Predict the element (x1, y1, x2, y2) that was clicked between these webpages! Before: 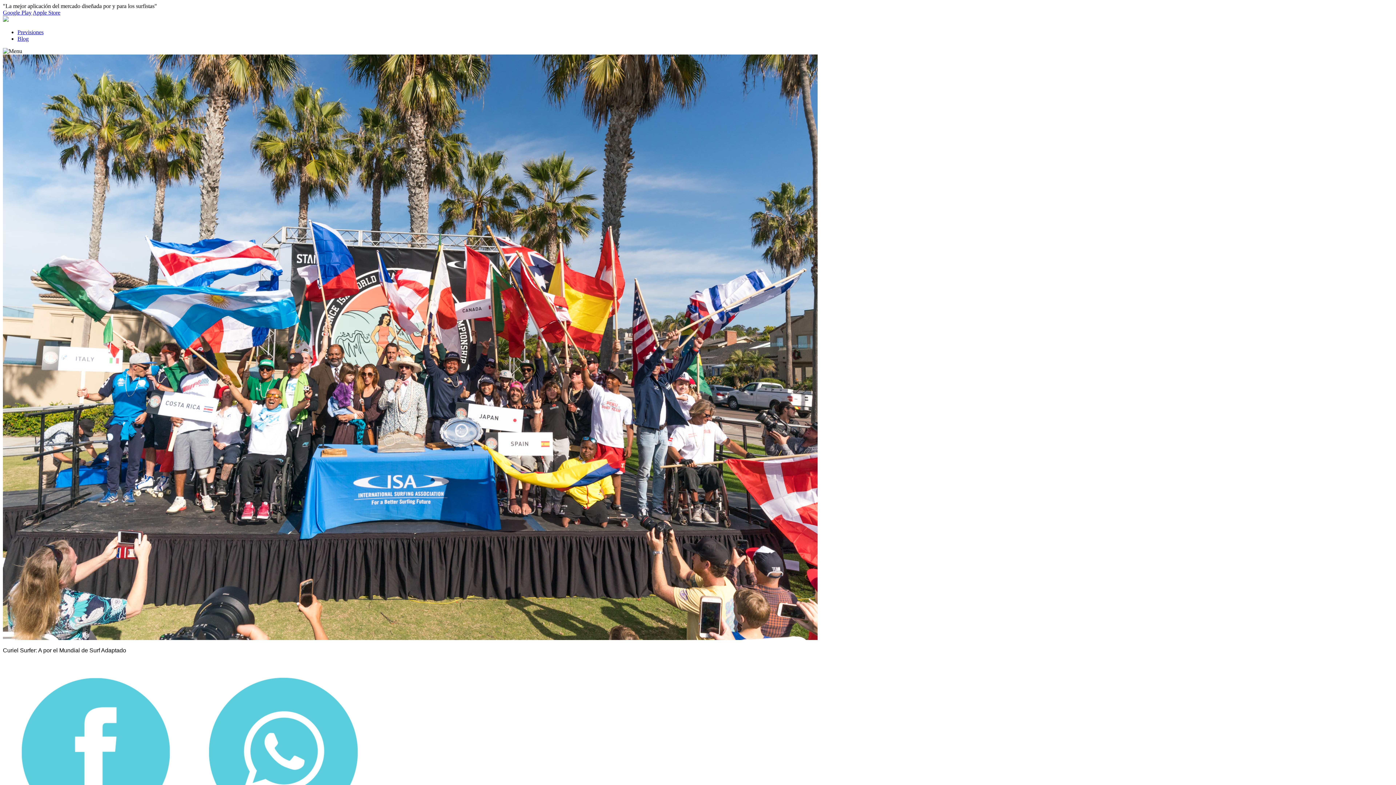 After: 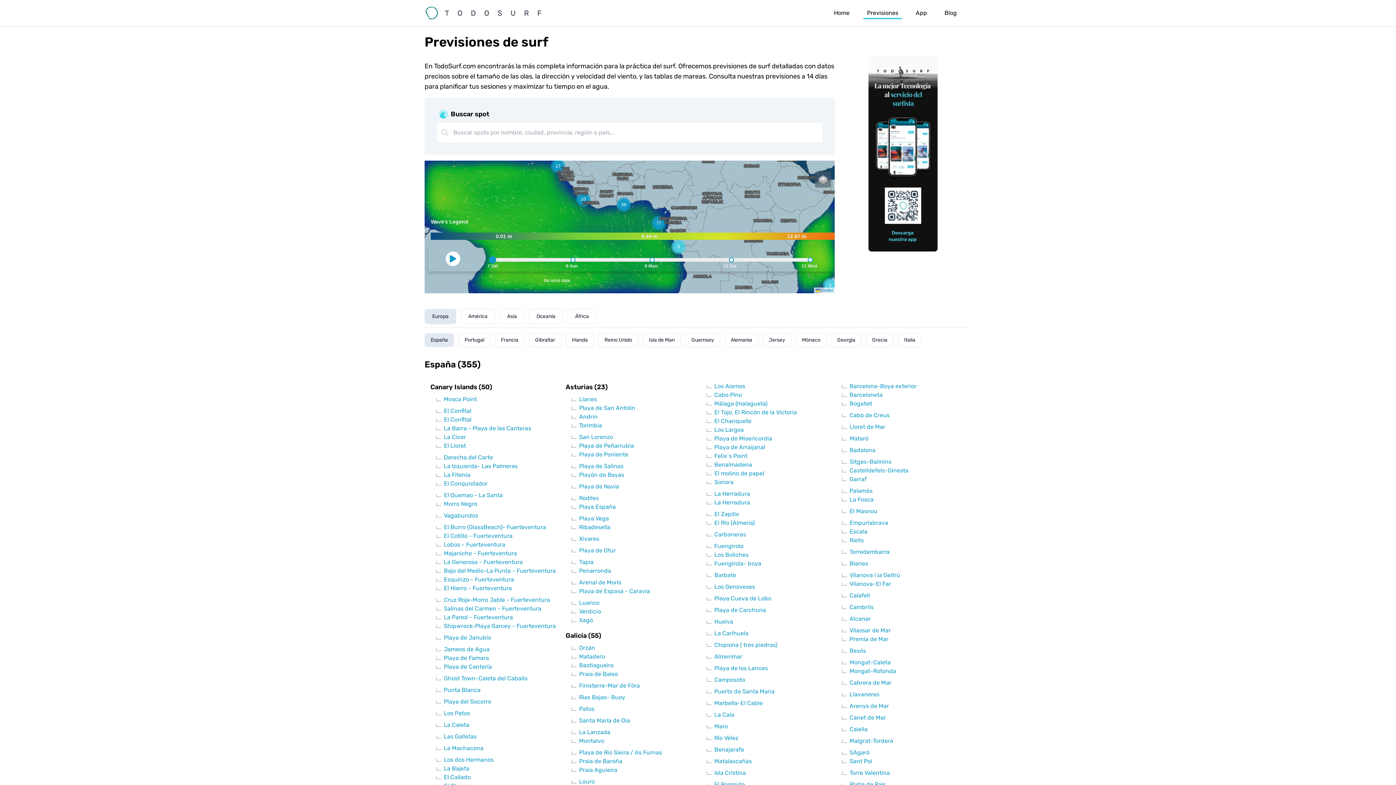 Action: bbox: (17, 29, 43, 35) label: Previsiones